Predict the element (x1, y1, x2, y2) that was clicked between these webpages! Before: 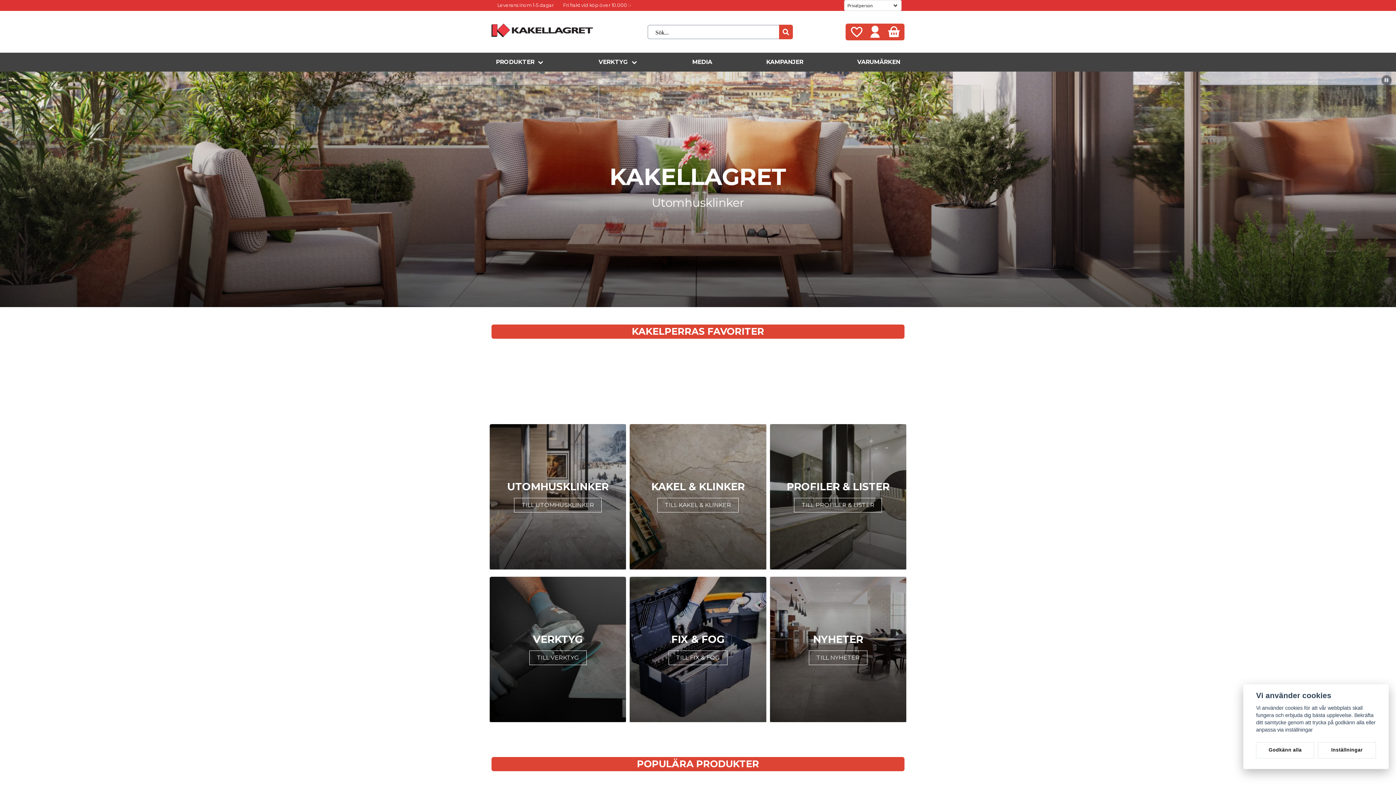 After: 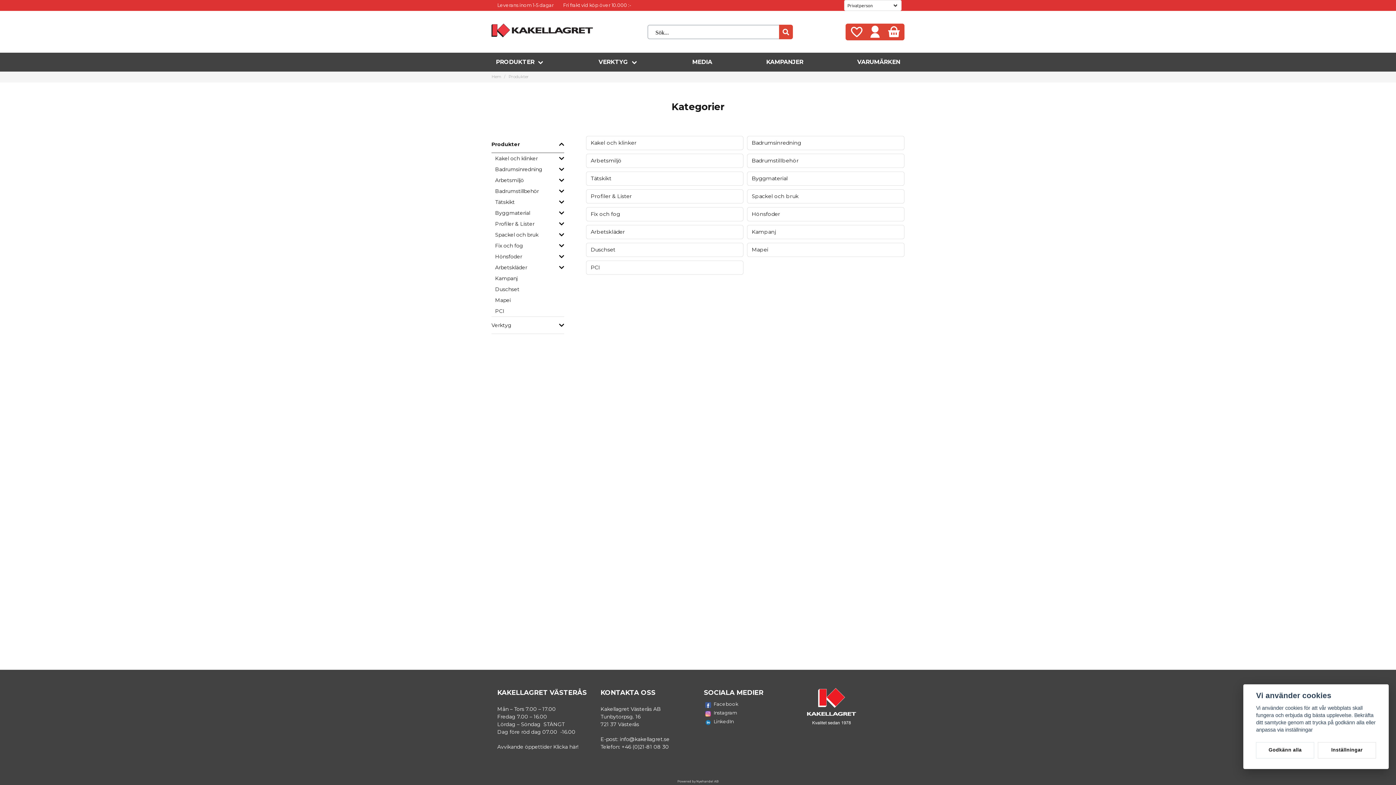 Action: label: PRODUKTER bbox: (491, 52, 549, 71)